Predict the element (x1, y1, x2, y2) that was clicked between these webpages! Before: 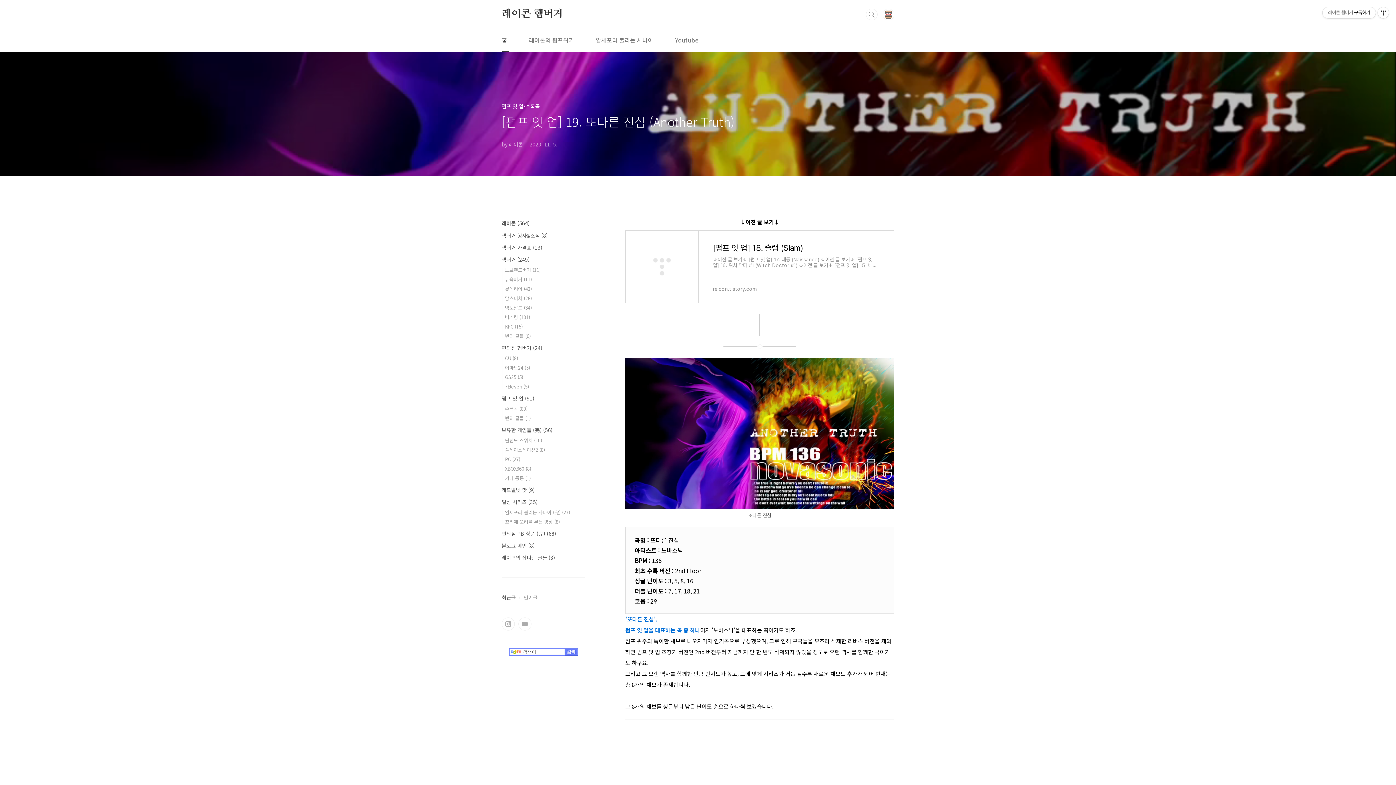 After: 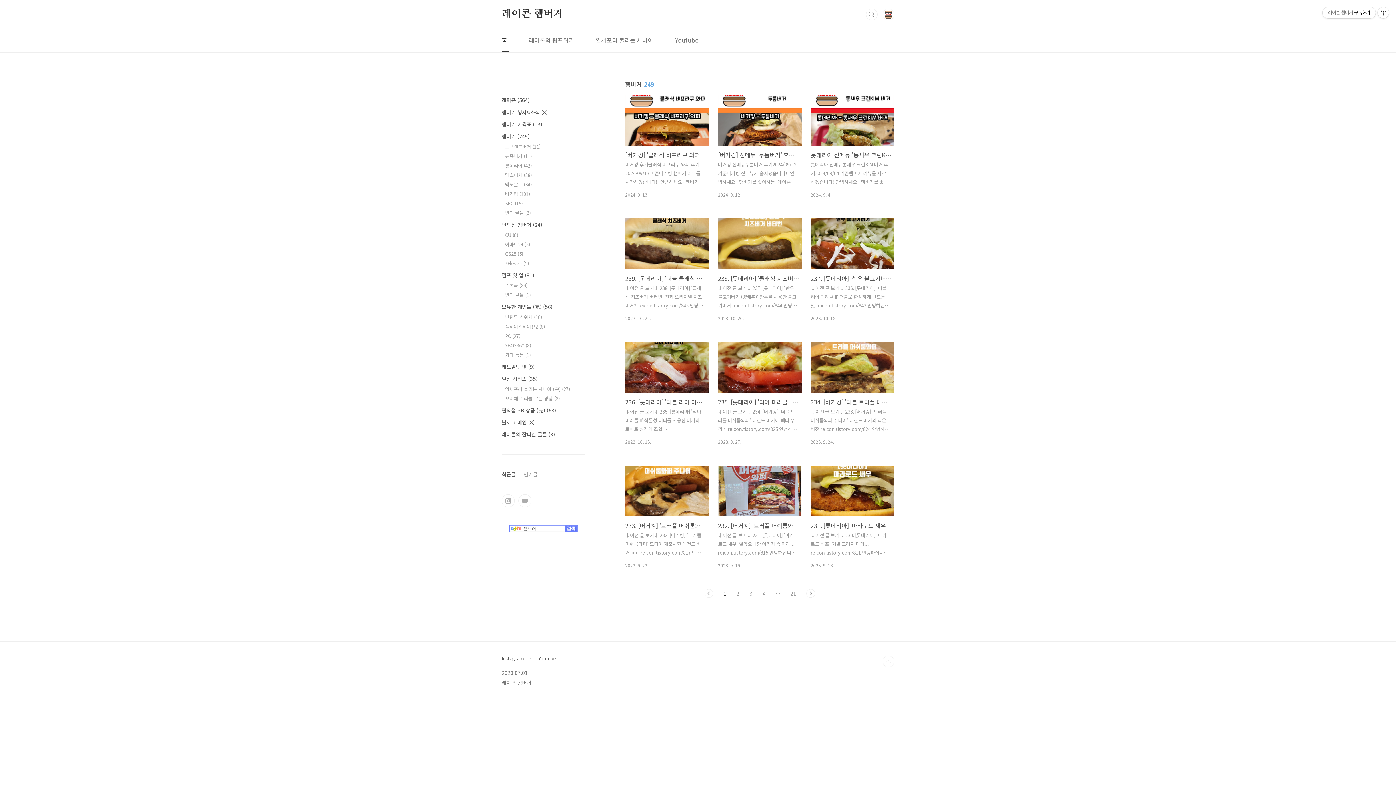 Action: bbox: (501, 256, 529, 263) label: 햄버거 (249)